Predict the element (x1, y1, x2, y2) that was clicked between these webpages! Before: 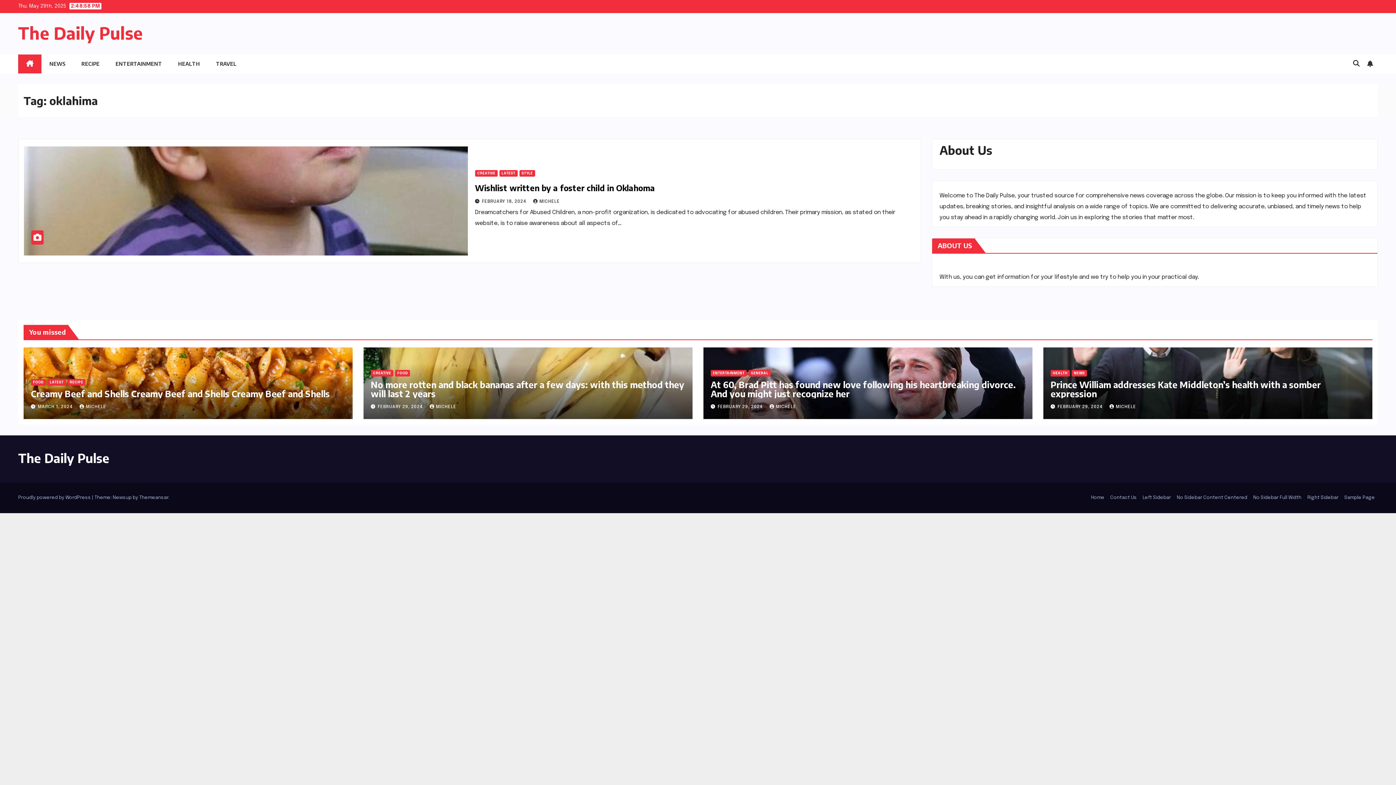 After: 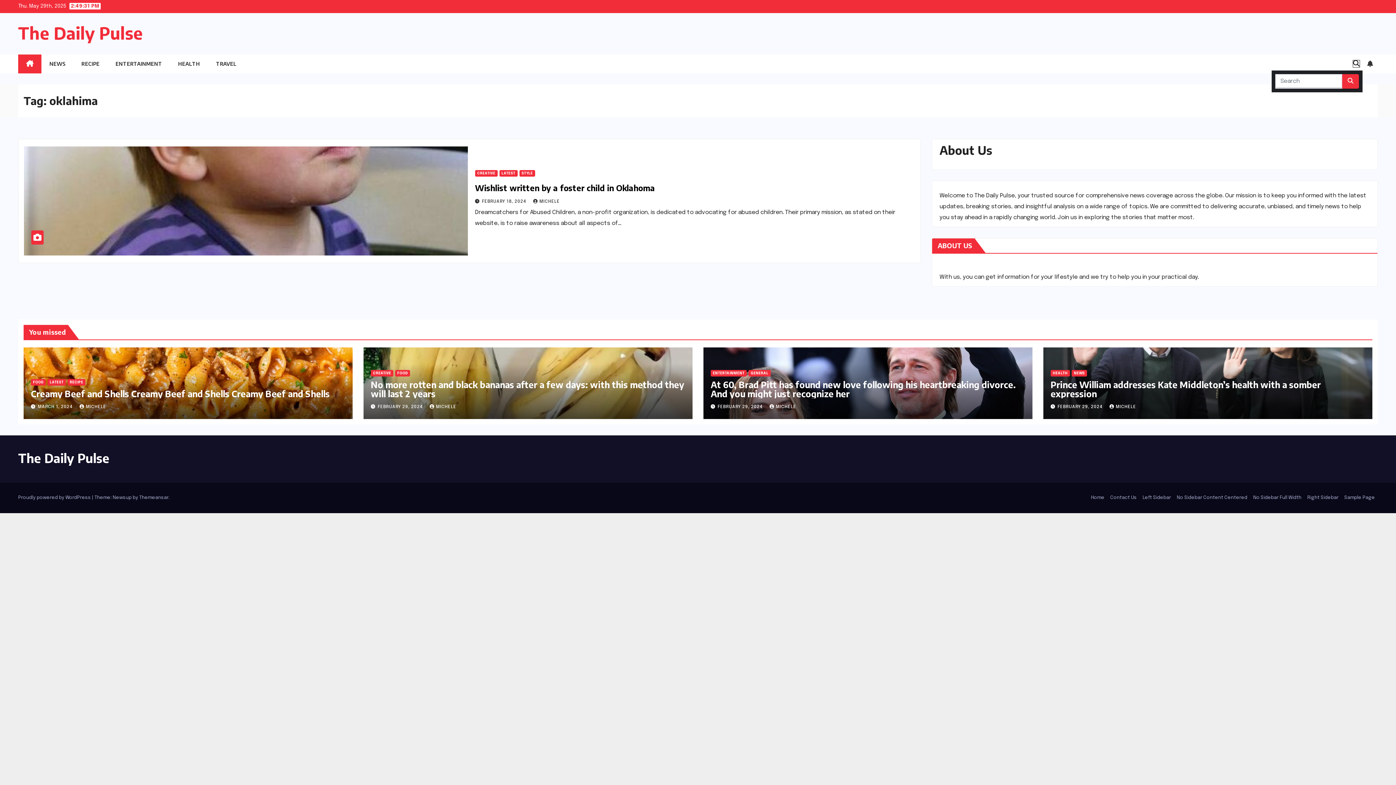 Action: bbox: (1353, 60, 1360, 67)